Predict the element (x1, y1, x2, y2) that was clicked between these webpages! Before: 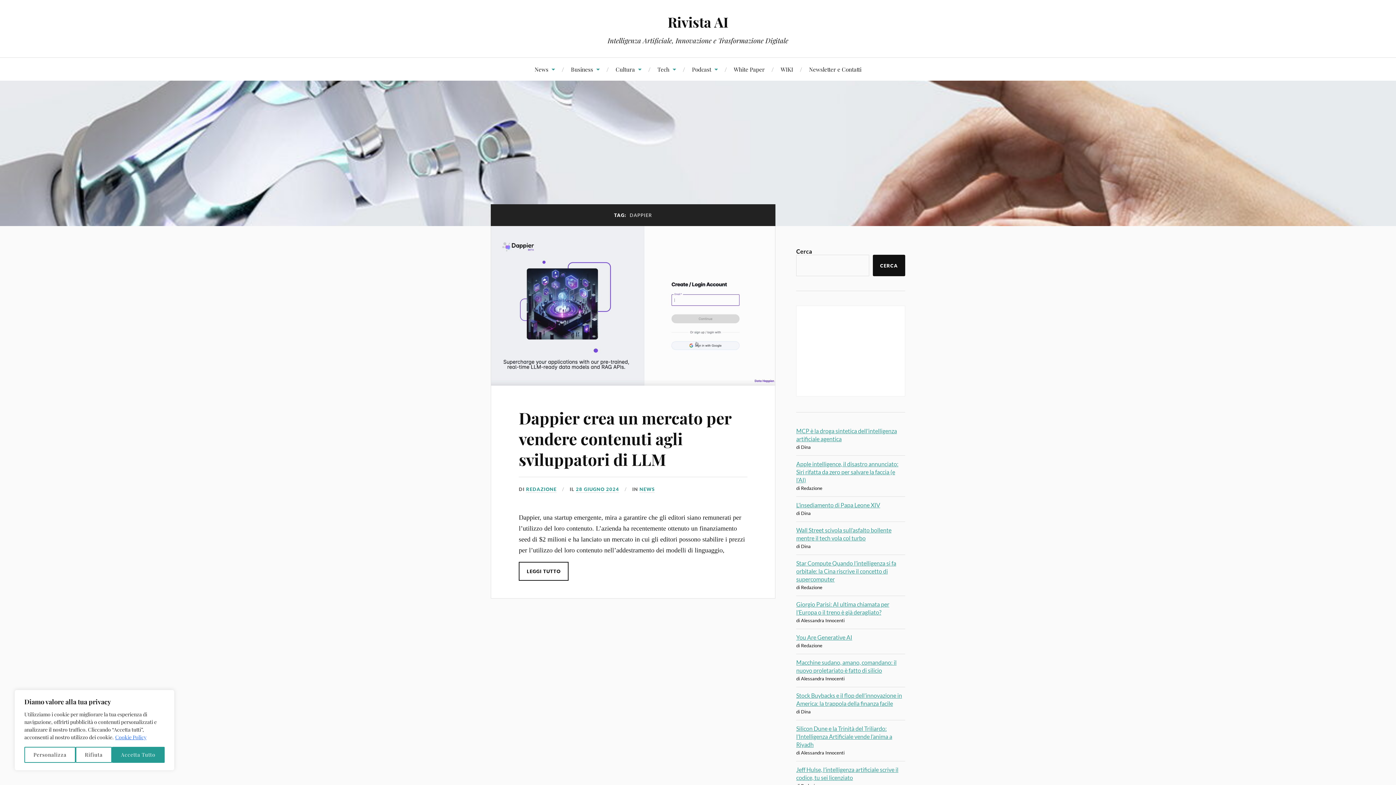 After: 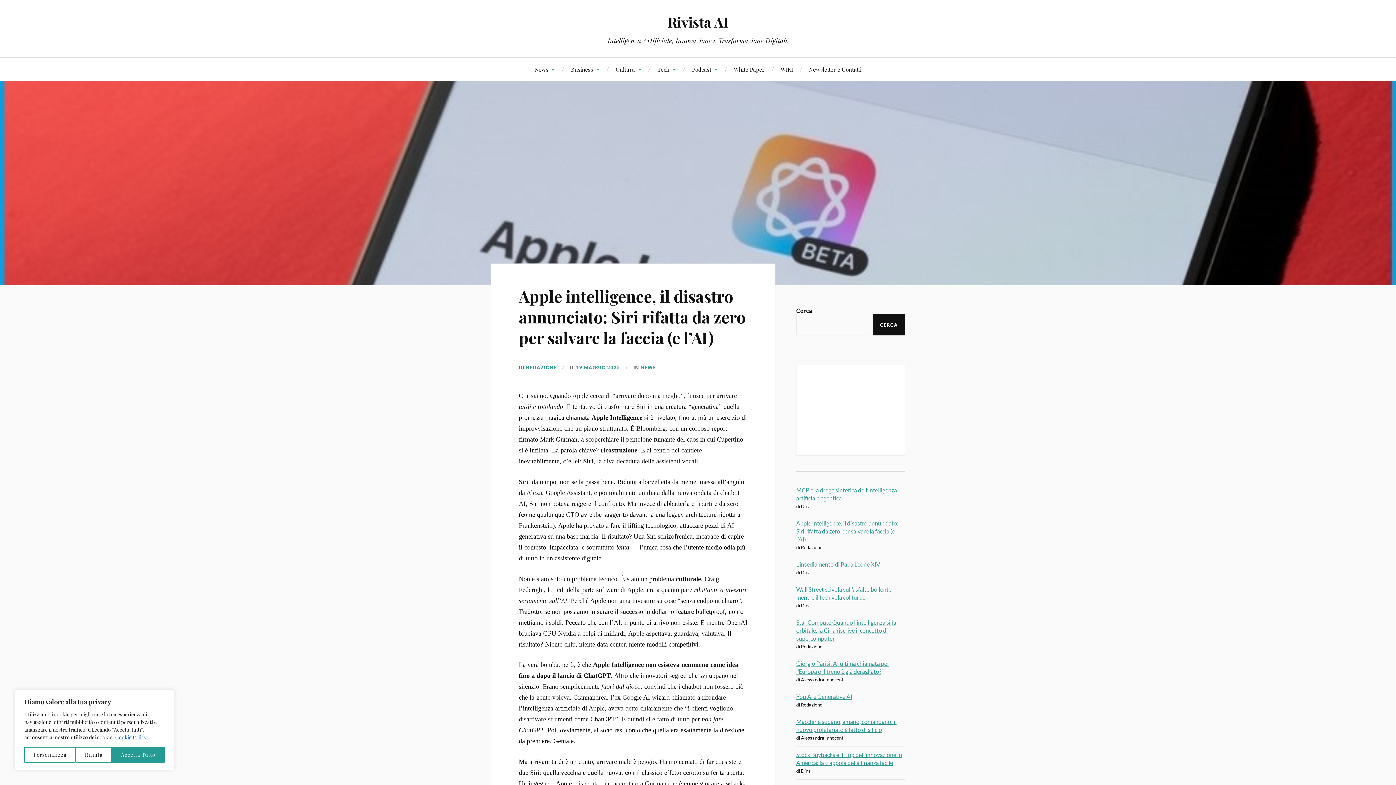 Action: bbox: (796, 460, 898, 483) label: Apple intelligence, il disastro annunciato: Siri rifatta da zero per salvare la faccia (e l’AI)